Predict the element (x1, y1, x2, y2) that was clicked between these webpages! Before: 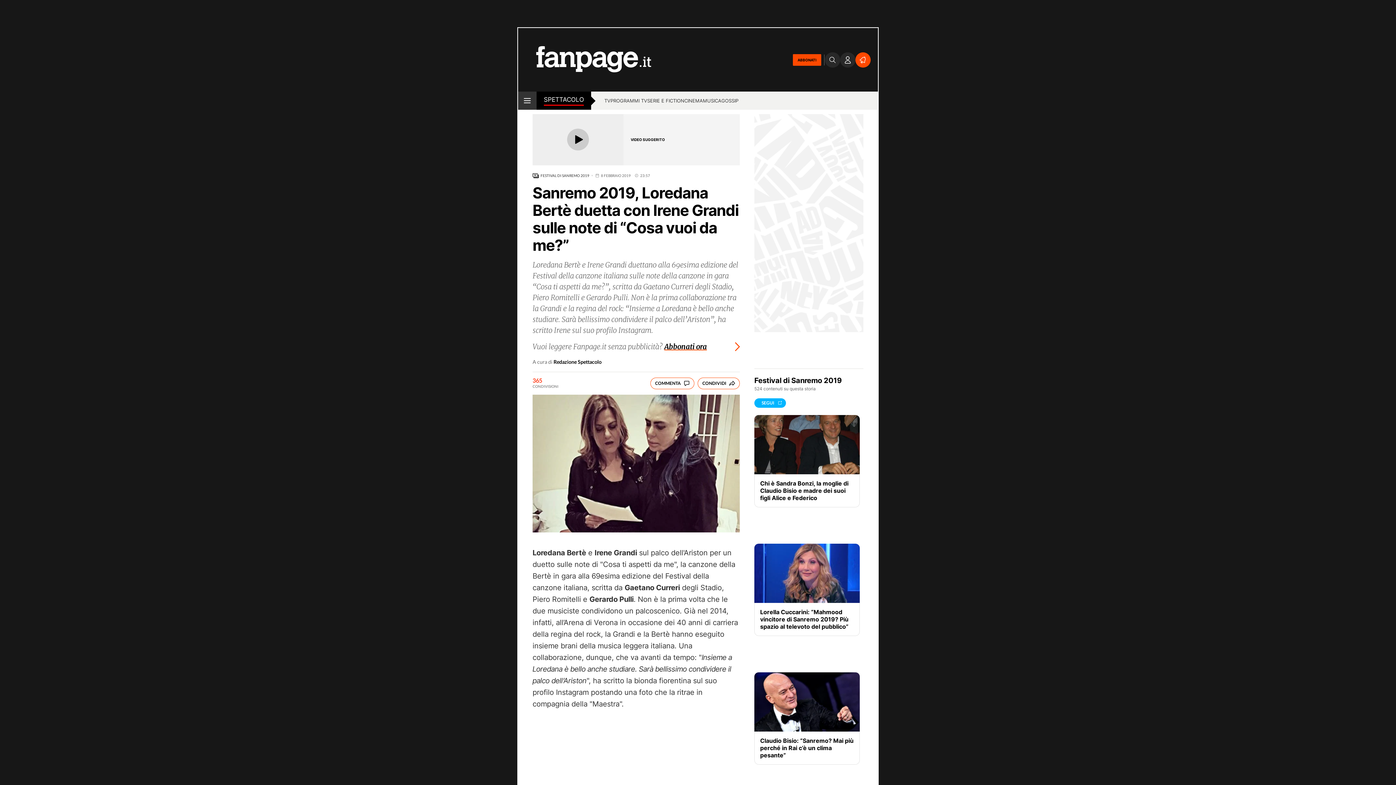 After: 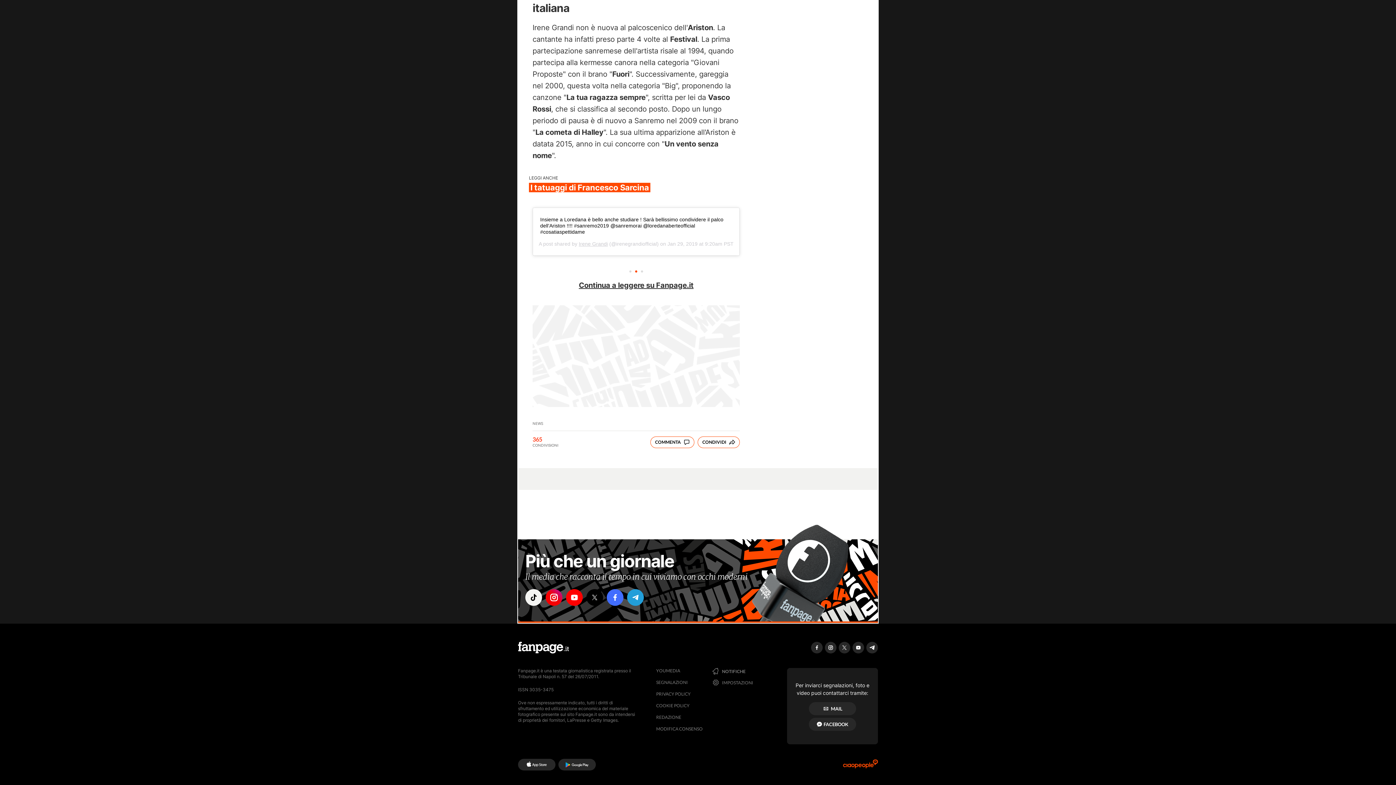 Action: bbox: (650, 377, 694, 389) label: COMMENTA